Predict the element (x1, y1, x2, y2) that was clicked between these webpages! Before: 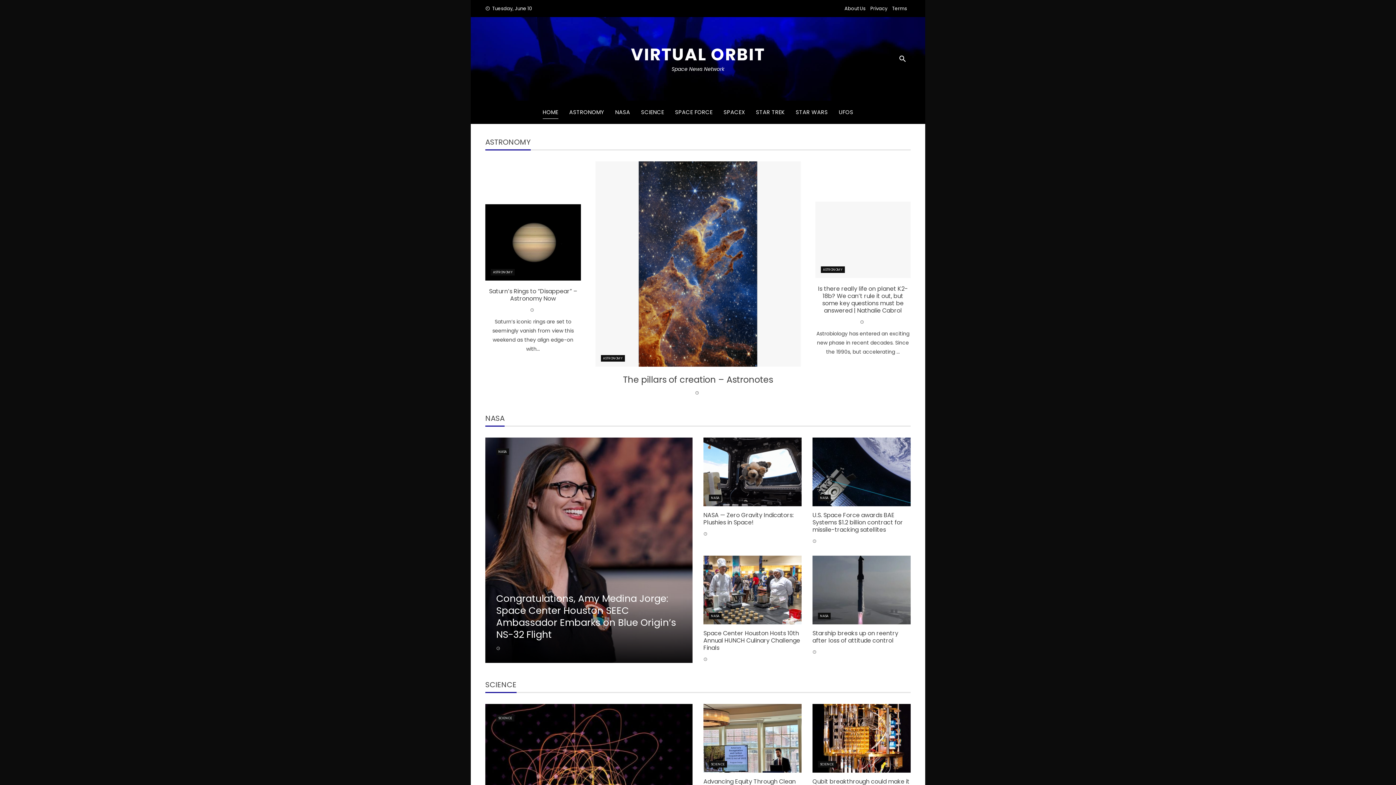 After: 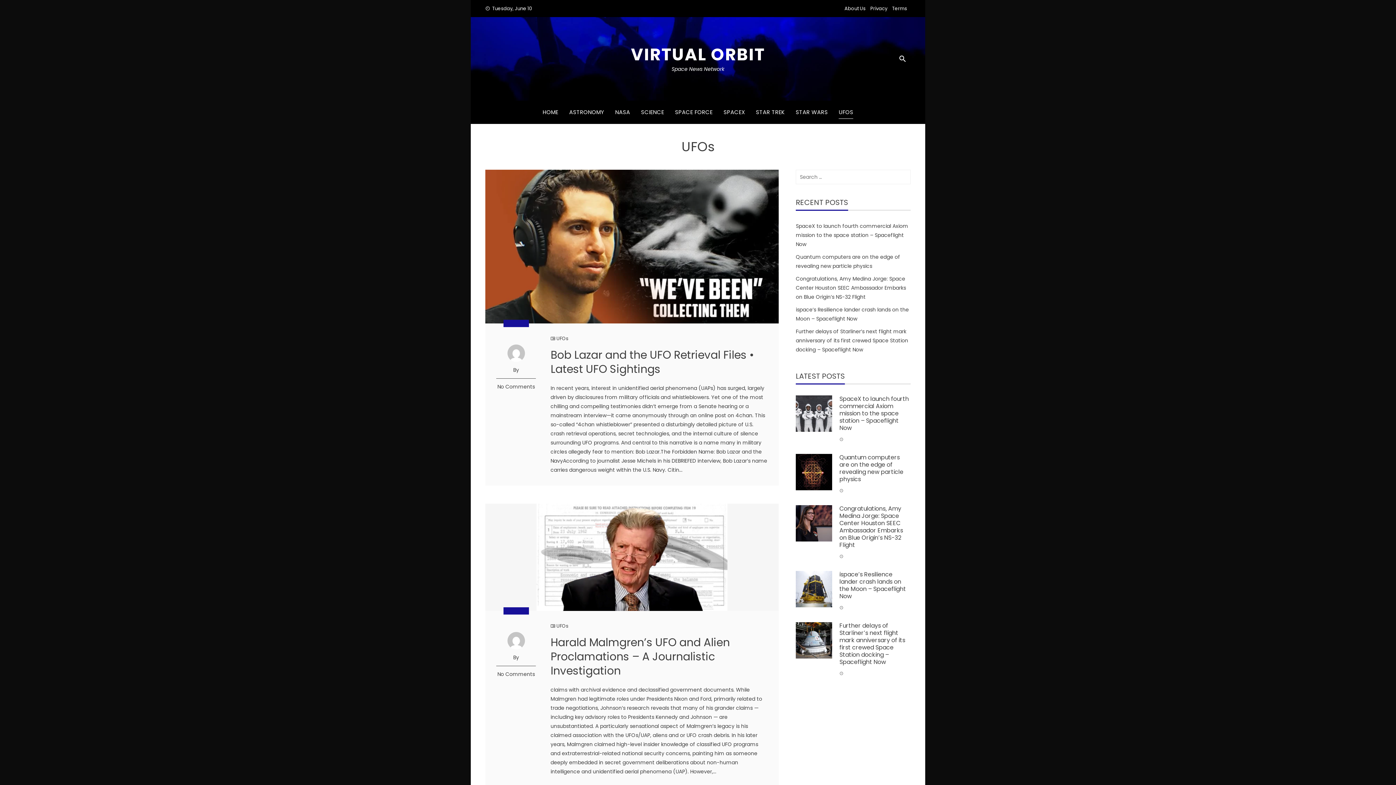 Action: bbox: (839, 106, 853, 118) label: UFOS